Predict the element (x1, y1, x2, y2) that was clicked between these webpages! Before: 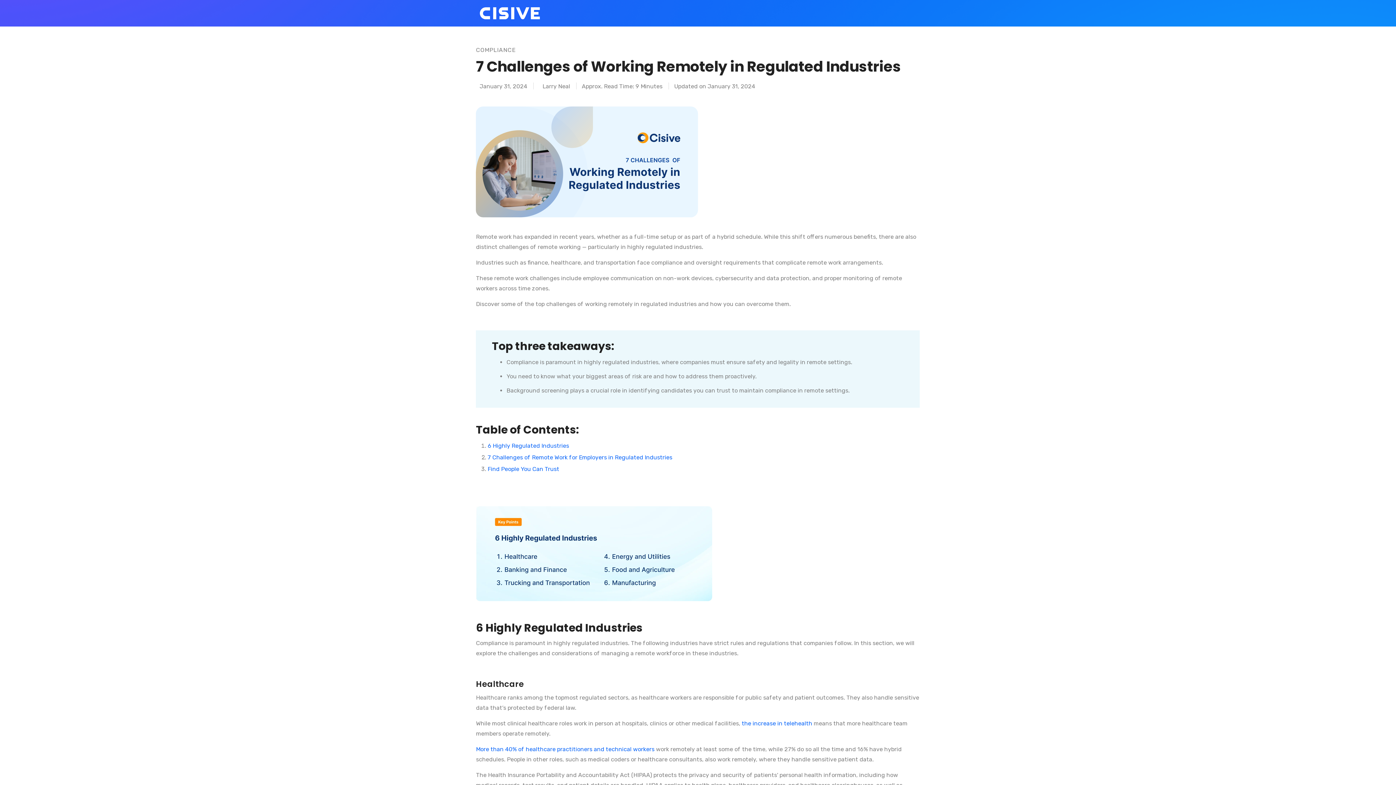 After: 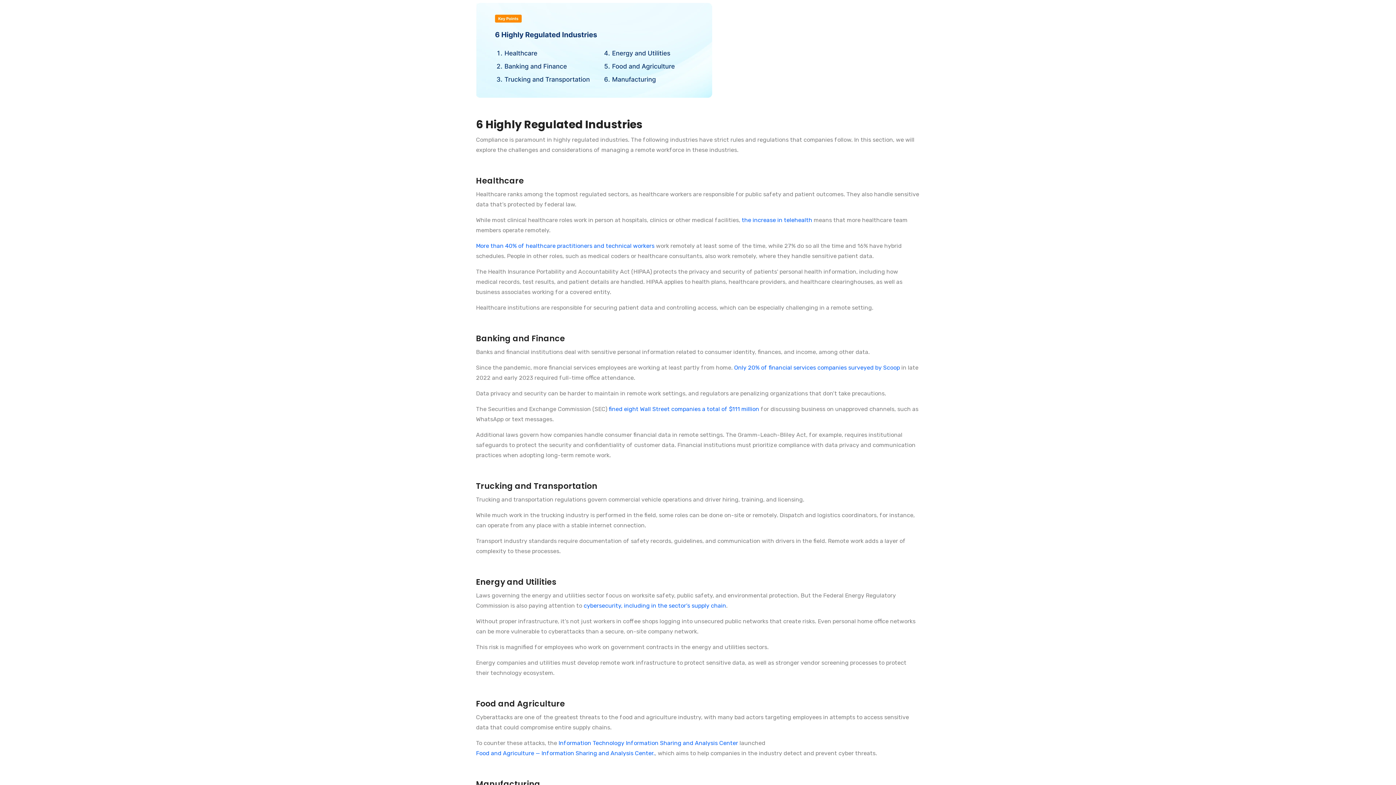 Action: label: 6 Highly Regulated Industries bbox: (487, 440, 569, 452)